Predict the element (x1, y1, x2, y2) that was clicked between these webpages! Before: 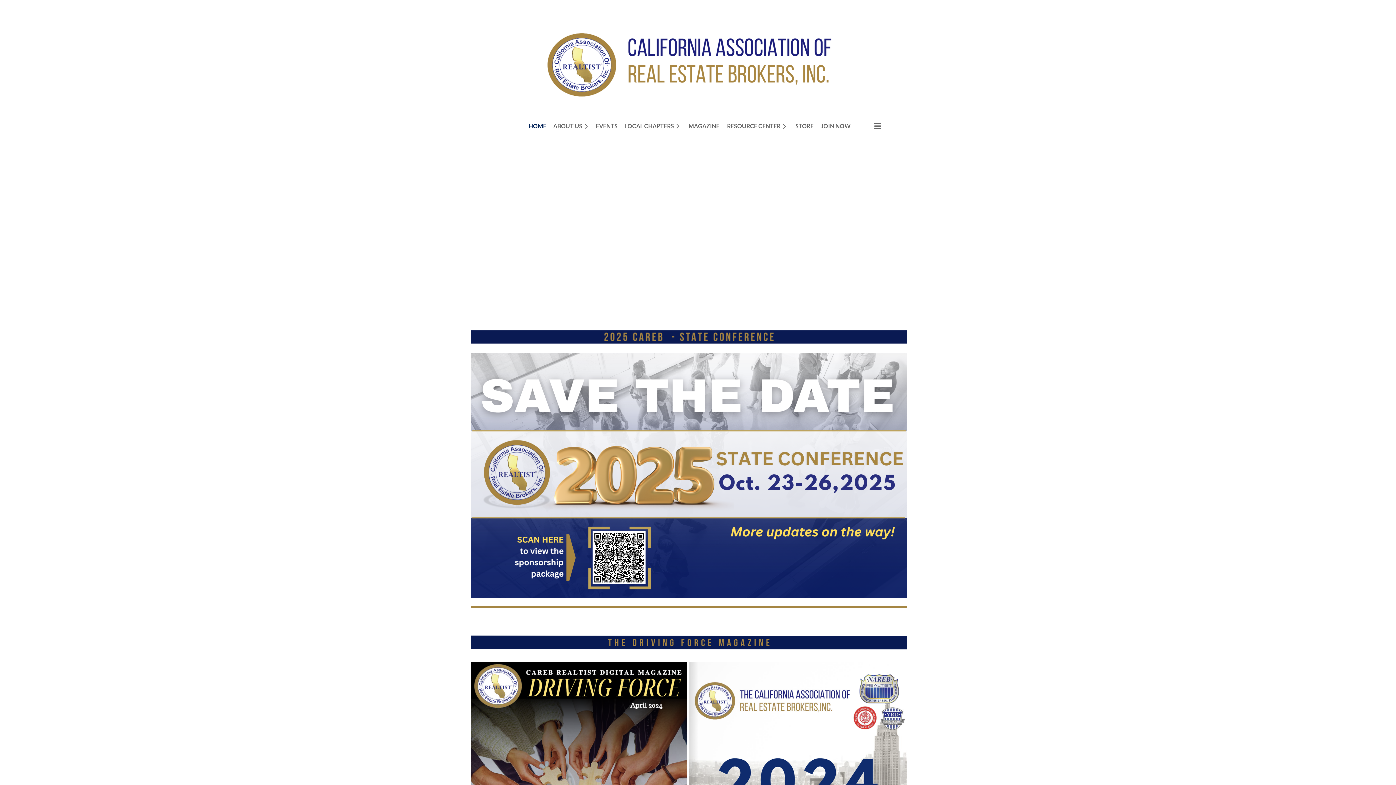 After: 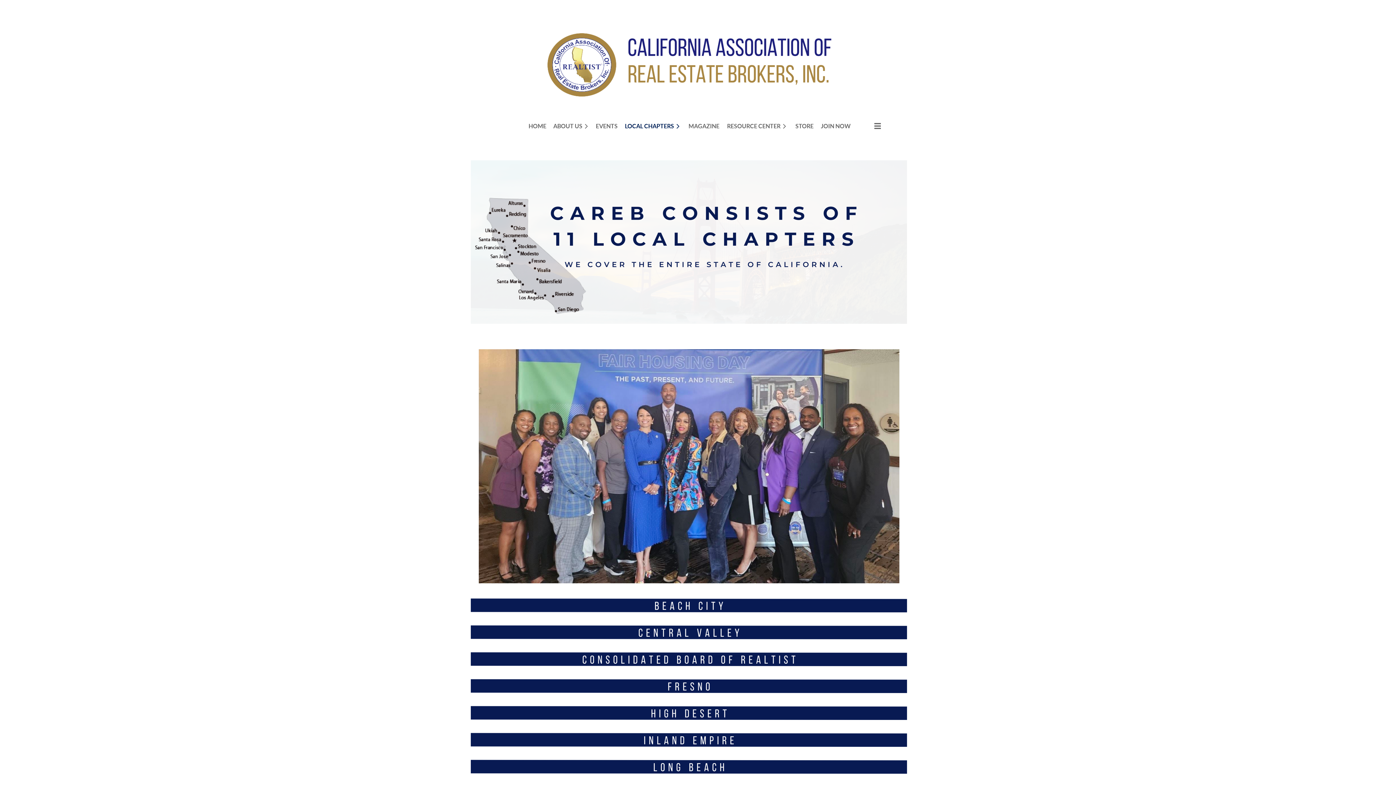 Action: bbox: (625, 118, 688, 133) label: LOCAL CHAPTERS